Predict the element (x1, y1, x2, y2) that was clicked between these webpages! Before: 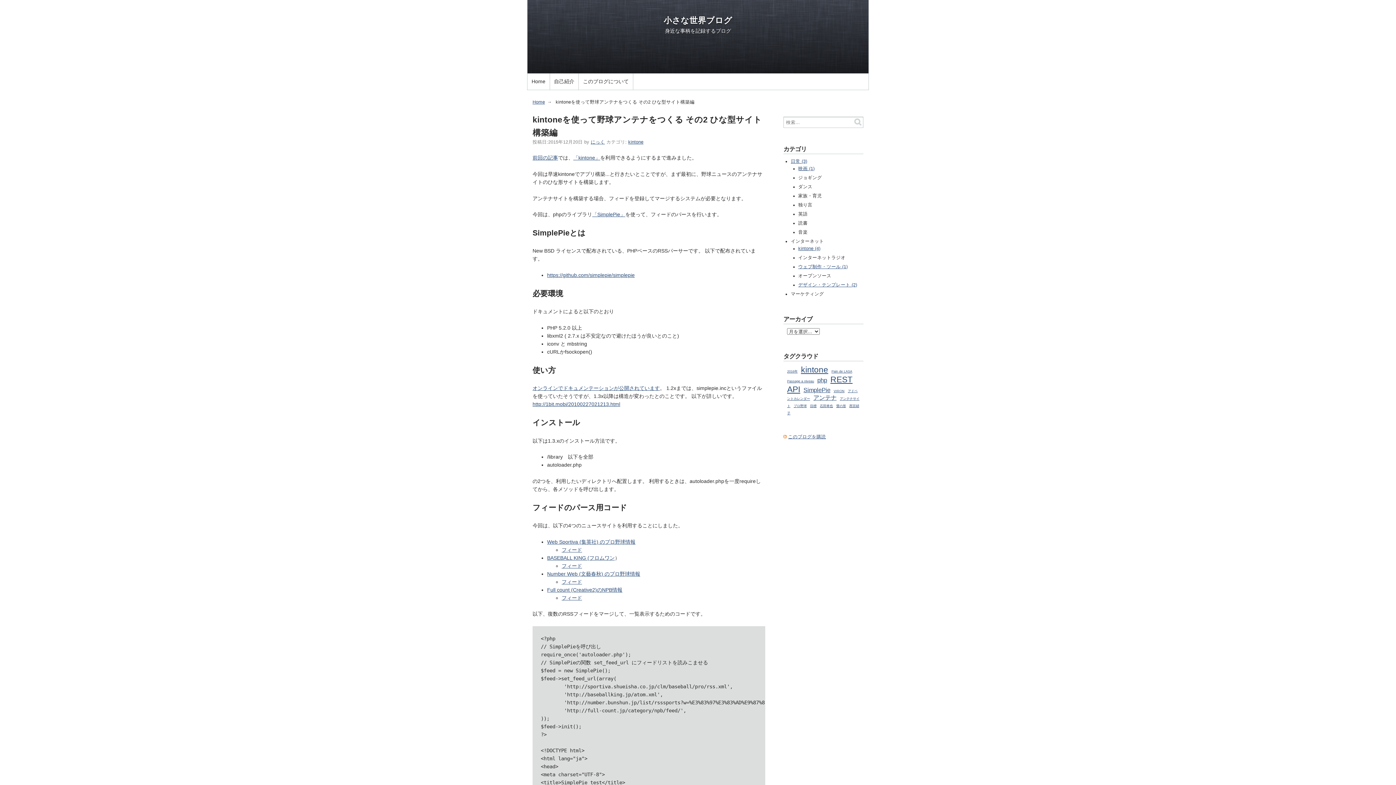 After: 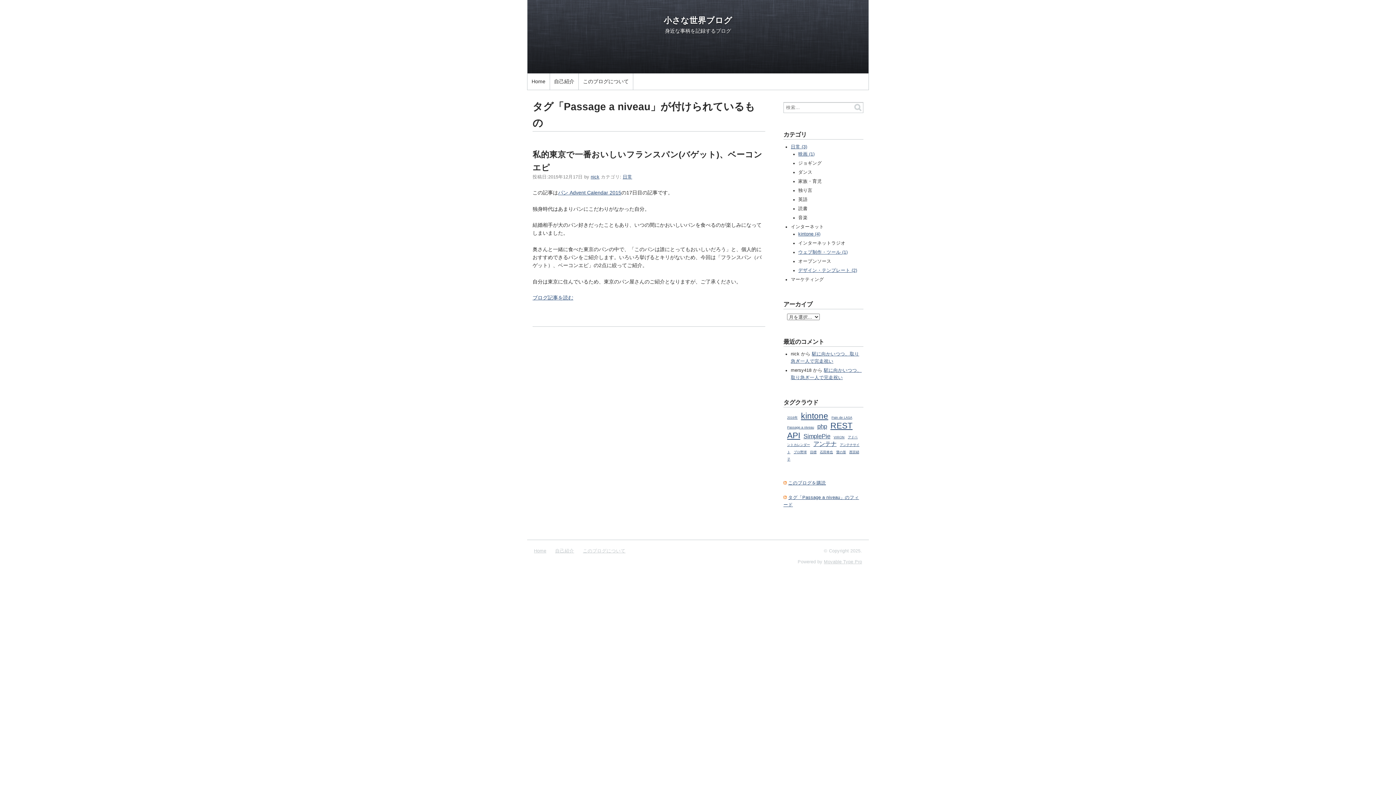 Action: label: Passage a niveau bbox: (787, 379, 814, 383)